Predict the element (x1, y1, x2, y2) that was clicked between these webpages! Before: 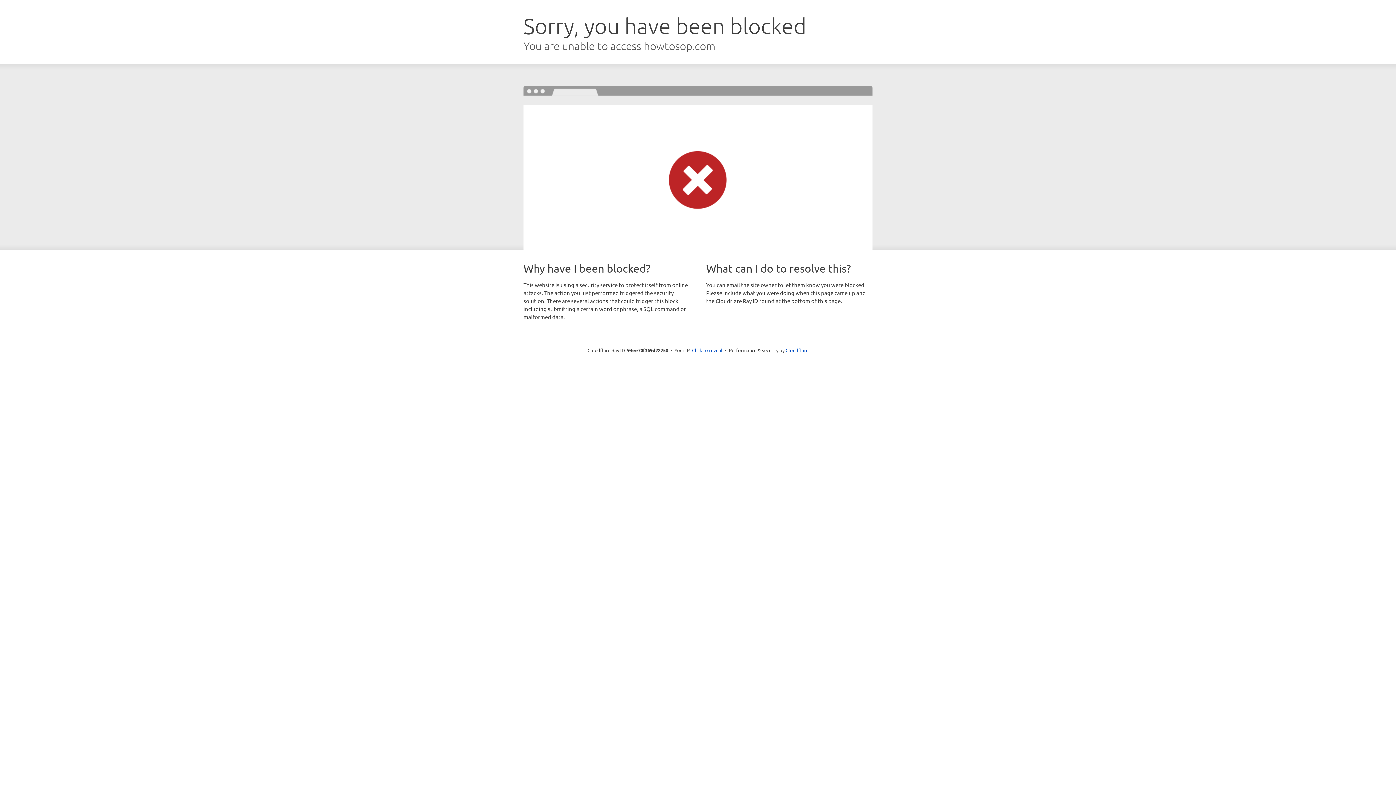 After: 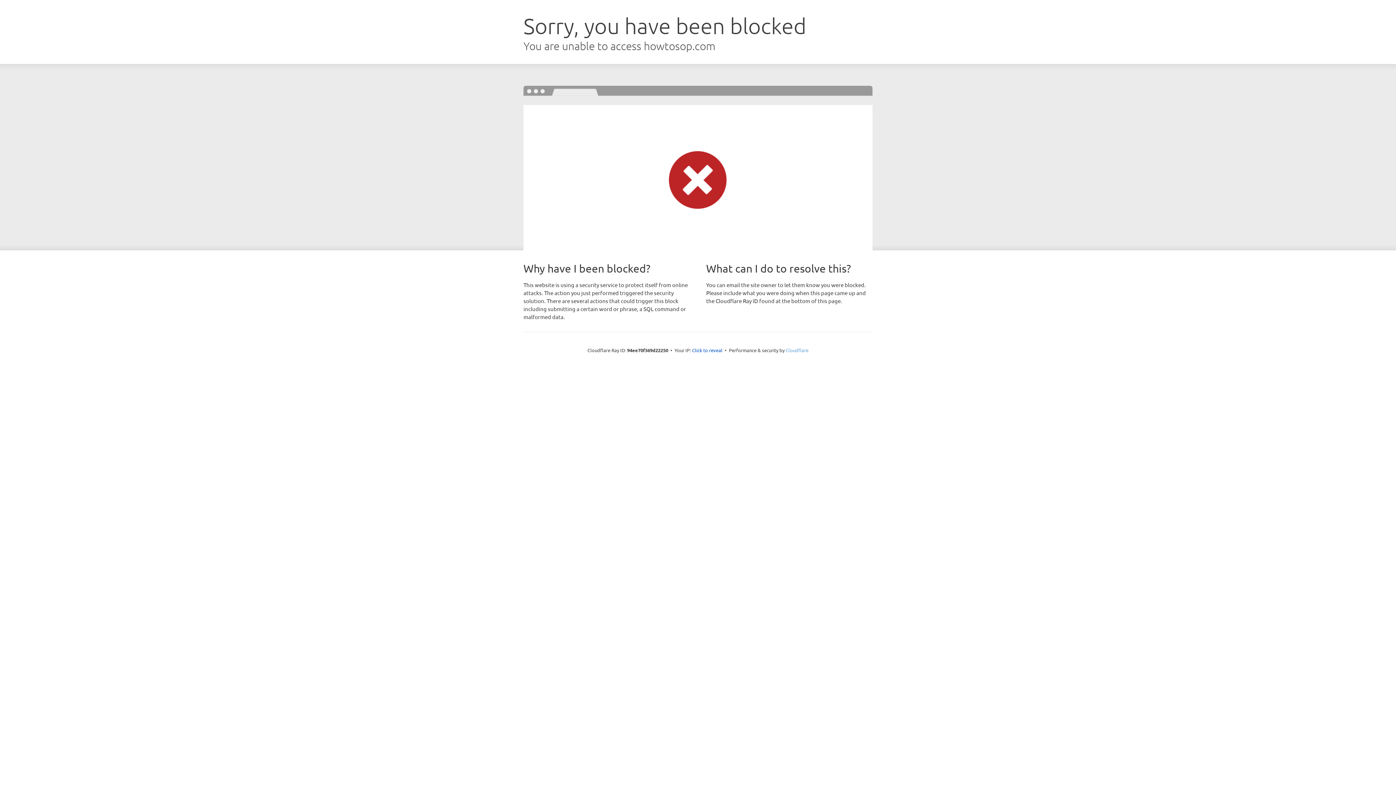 Action: bbox: (785, 347, 808, 353) label: Cloudflare